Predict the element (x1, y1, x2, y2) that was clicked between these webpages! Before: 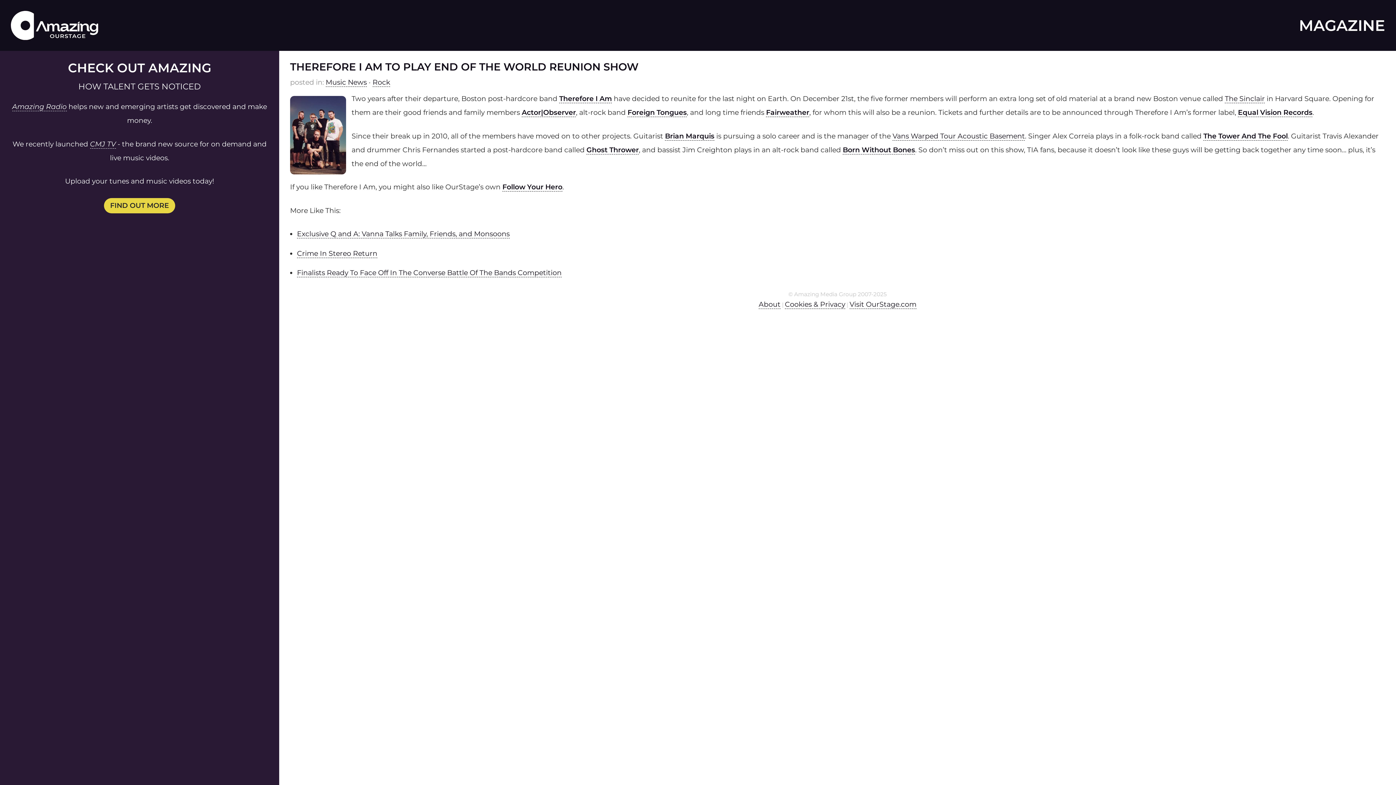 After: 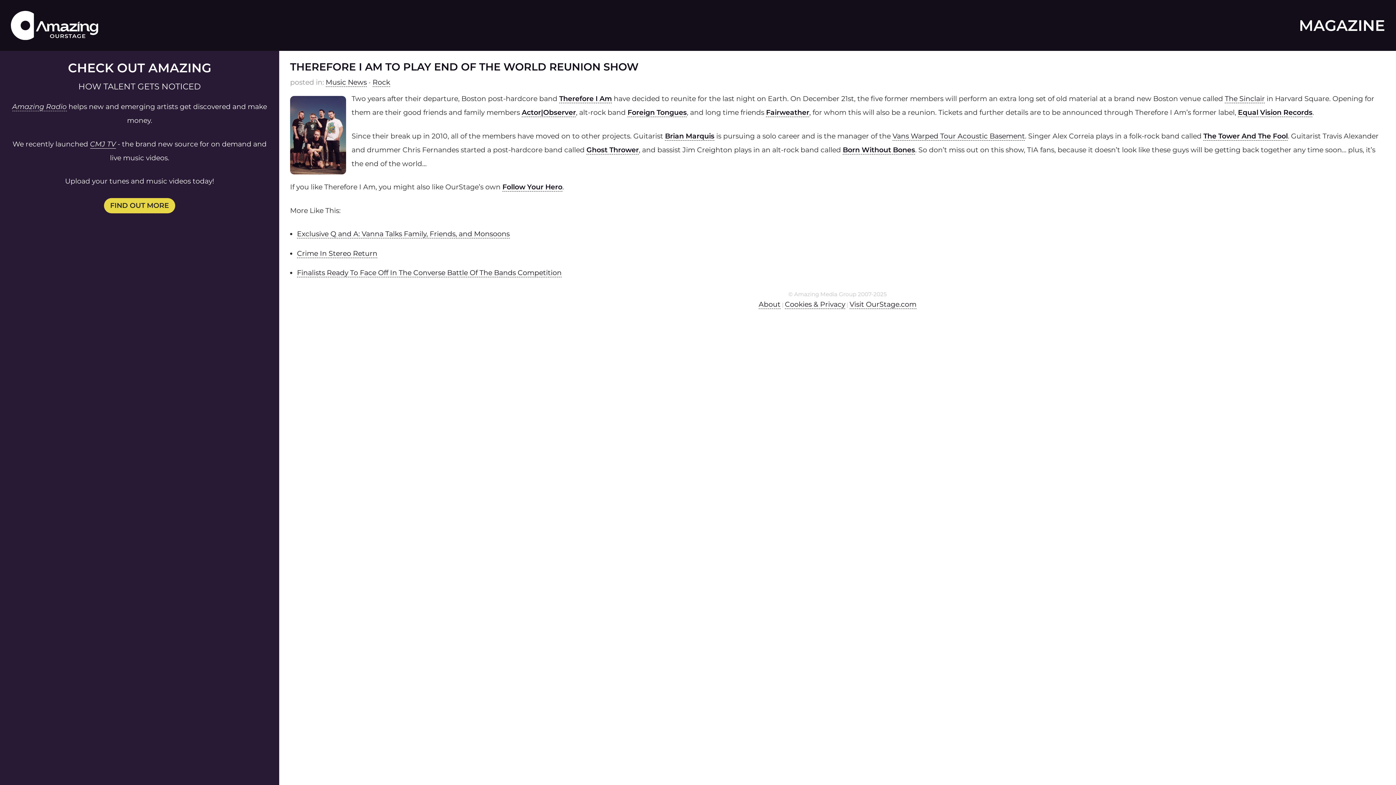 Action: label: CMJ TV bbox: (90, 139, 115, 148)